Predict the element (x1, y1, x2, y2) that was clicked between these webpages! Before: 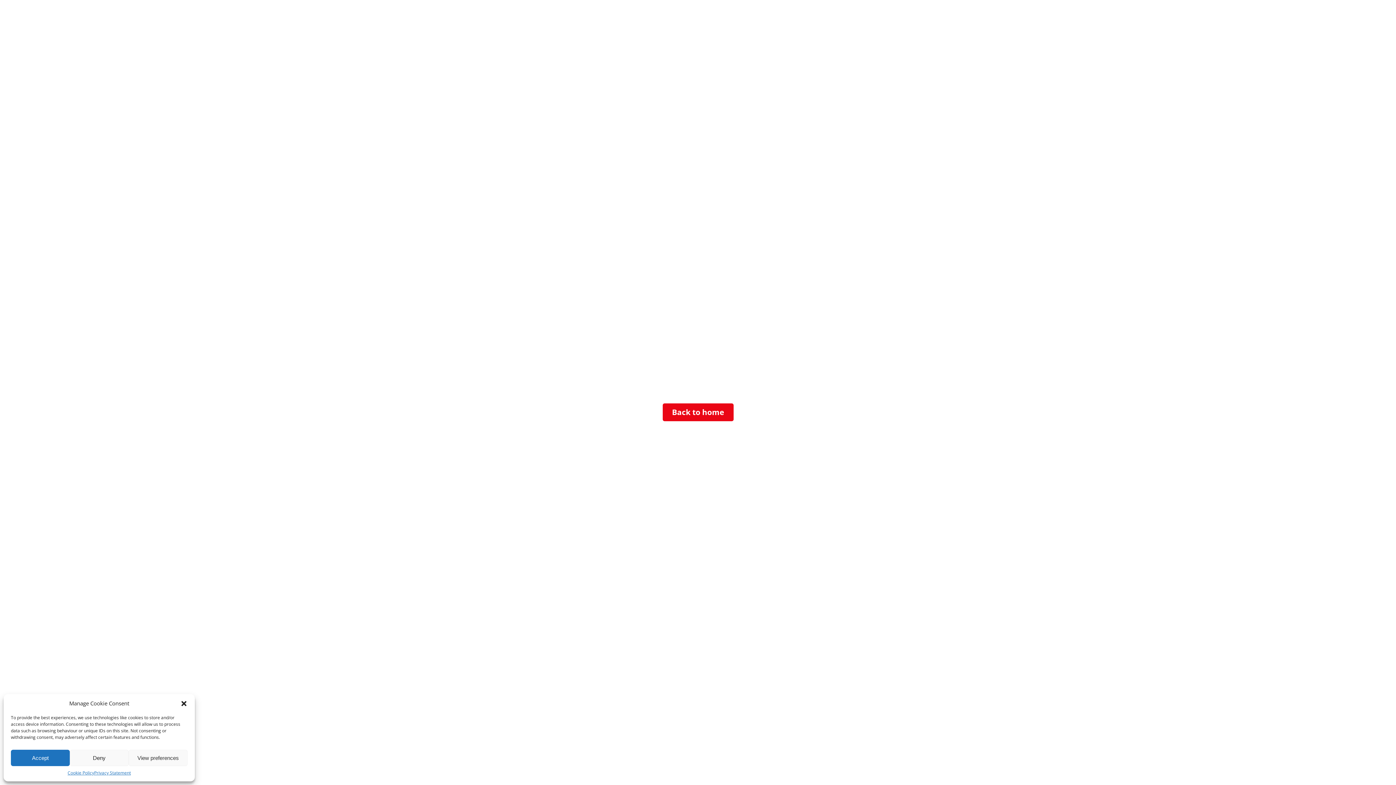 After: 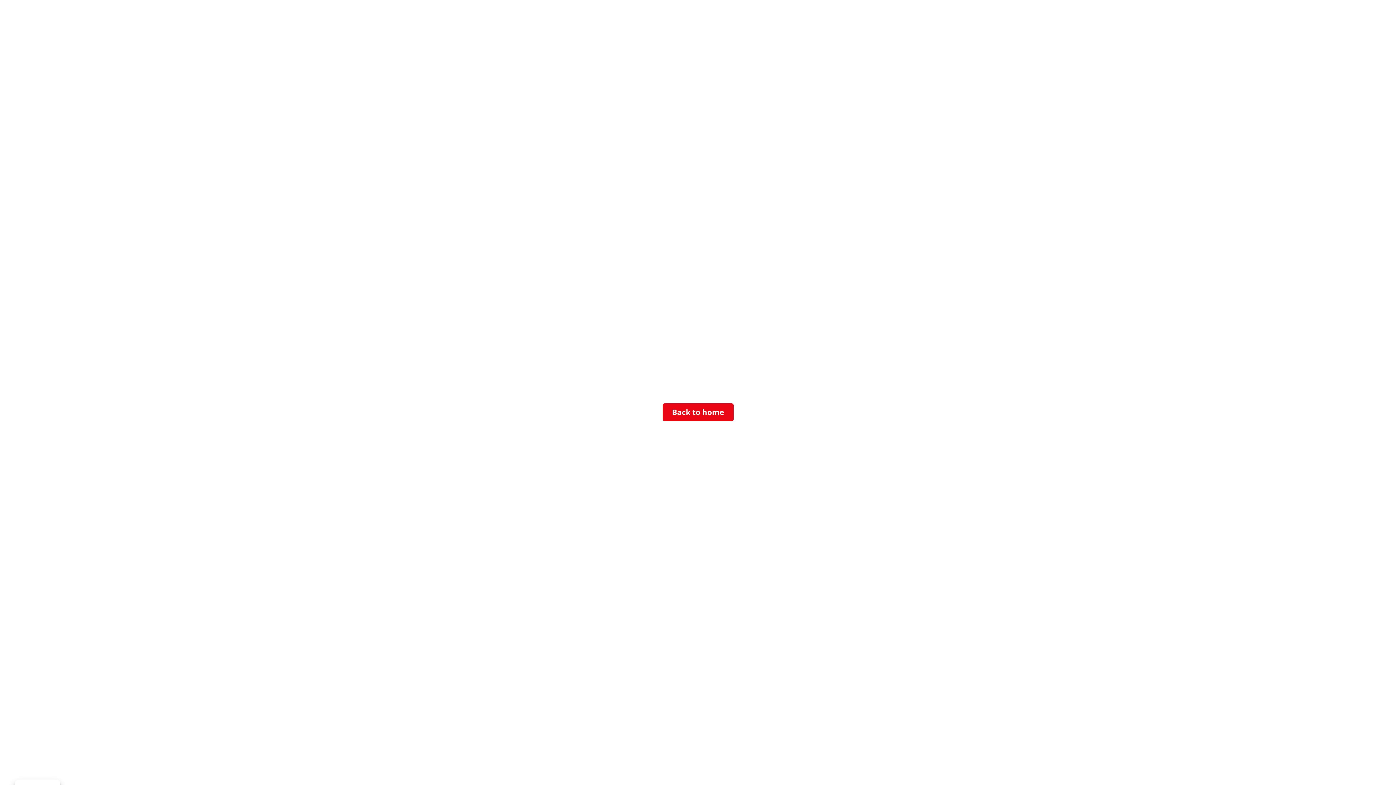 Action: label: Close dialogue bbox: (180, 700, 187, 707)